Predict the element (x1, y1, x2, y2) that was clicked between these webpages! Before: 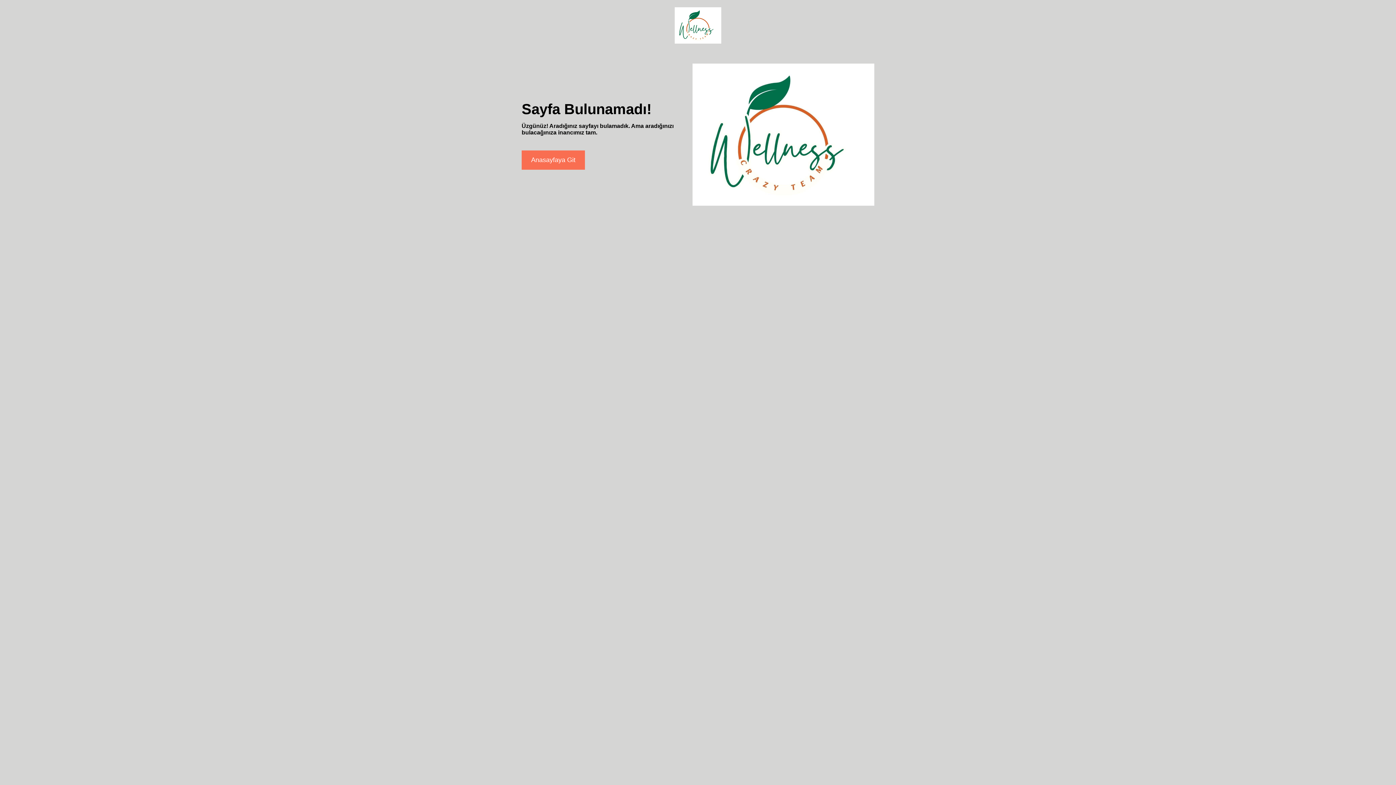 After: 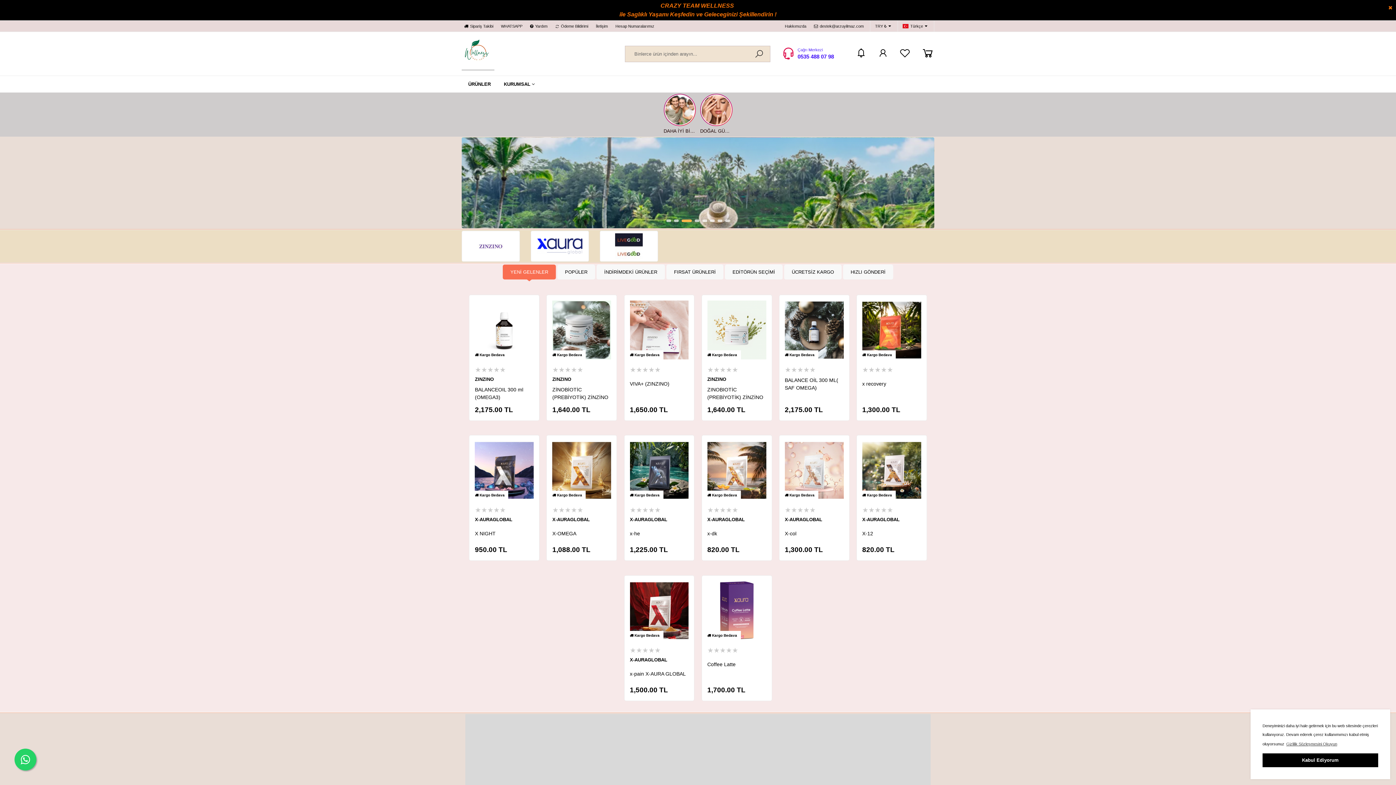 Action: label: Anasayfaya Git bbox: (521, 150, 585, 169)